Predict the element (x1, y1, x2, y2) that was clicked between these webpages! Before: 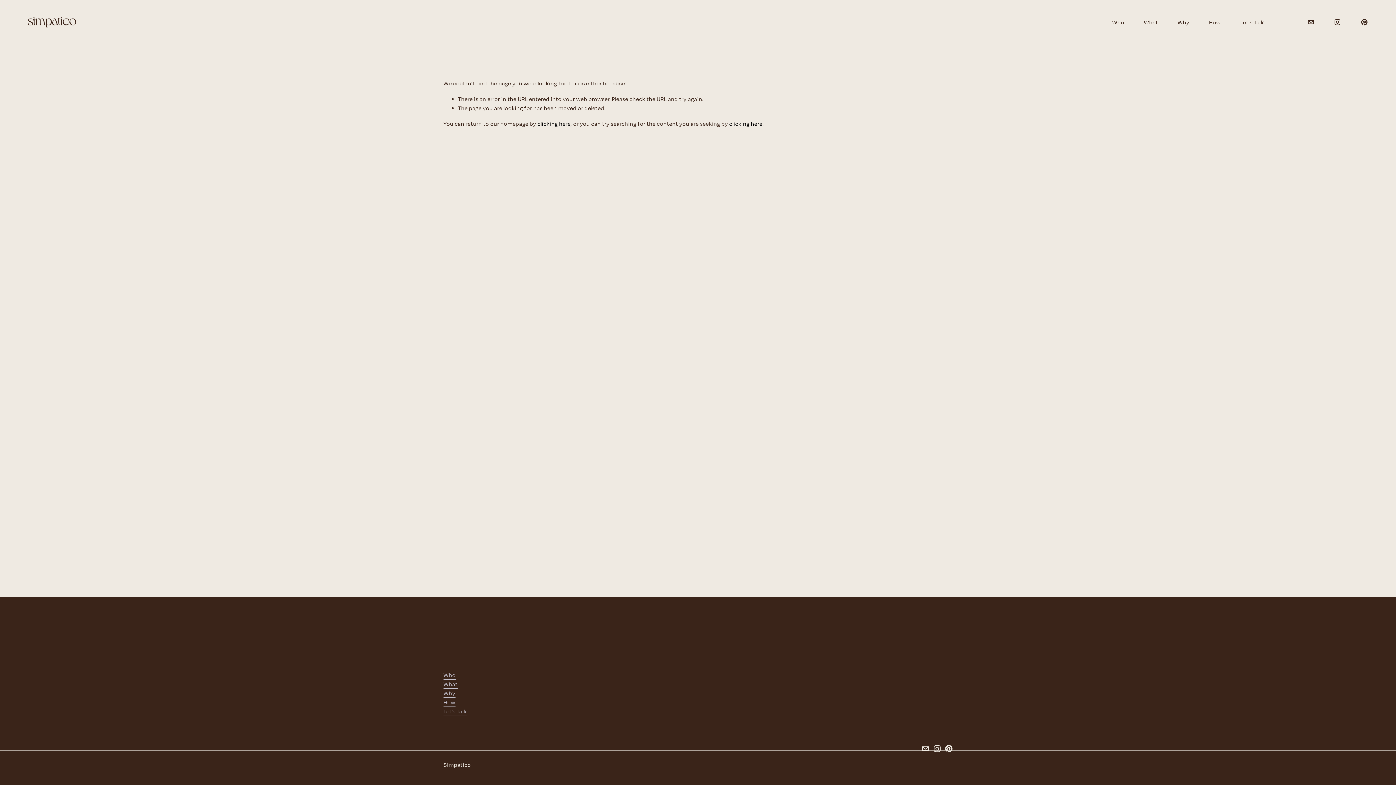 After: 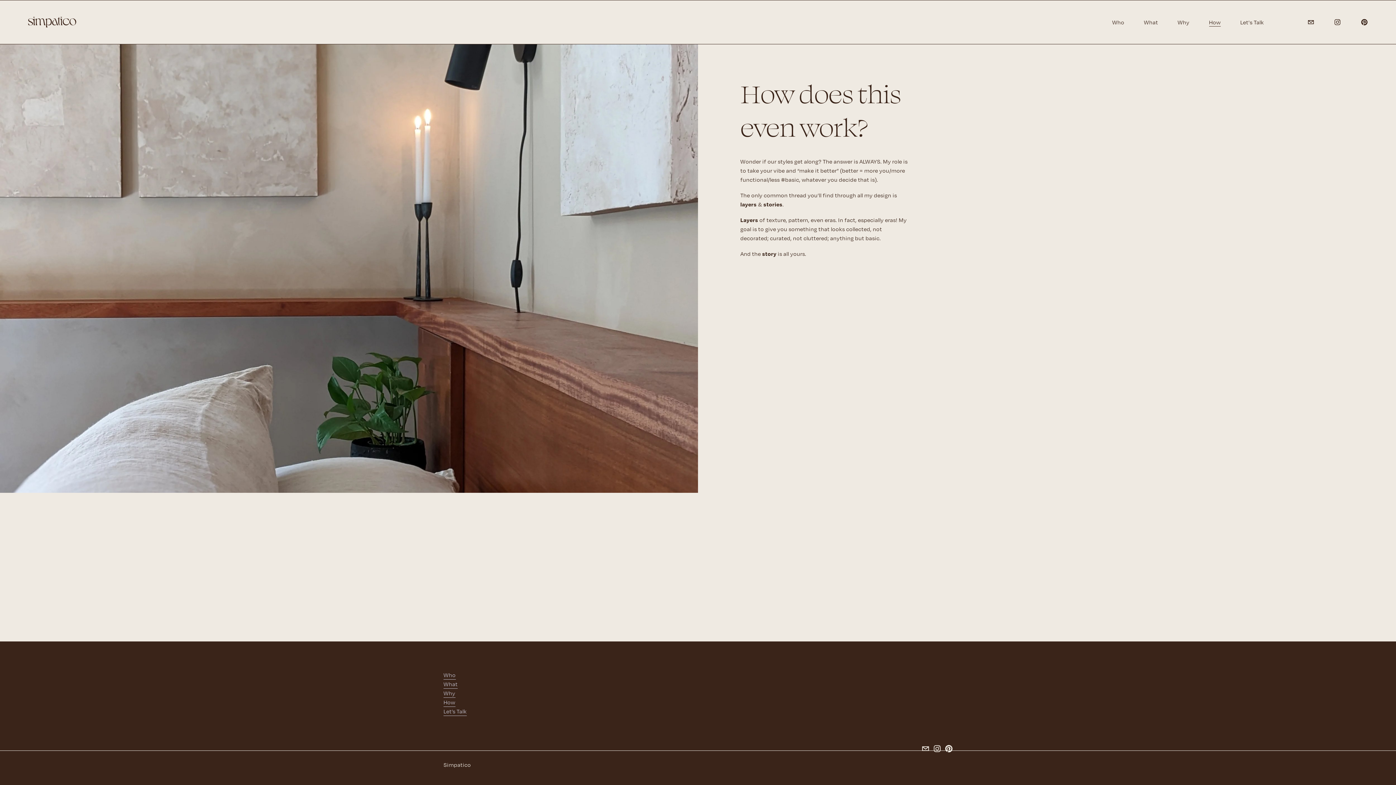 Action: bbox: (443, 698, 455, 707) label: How